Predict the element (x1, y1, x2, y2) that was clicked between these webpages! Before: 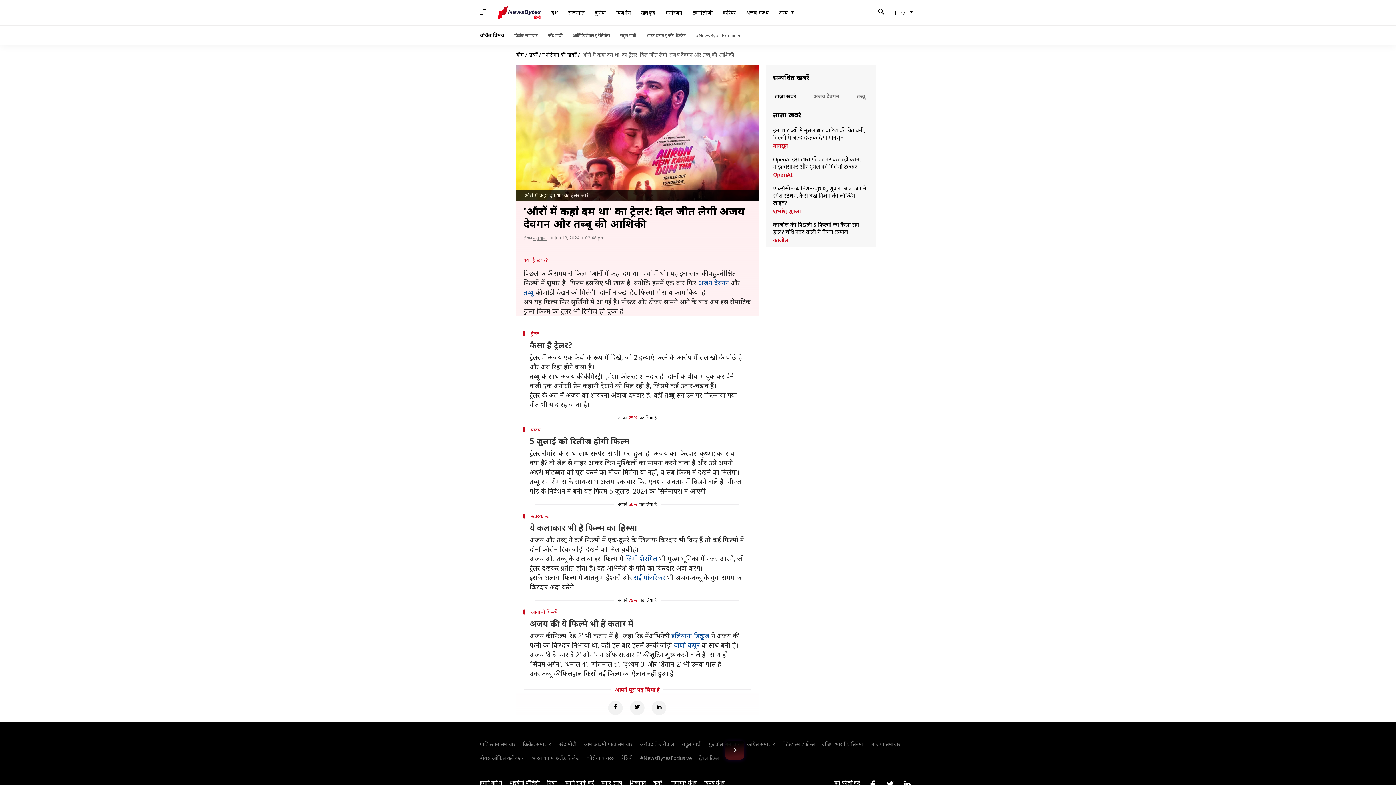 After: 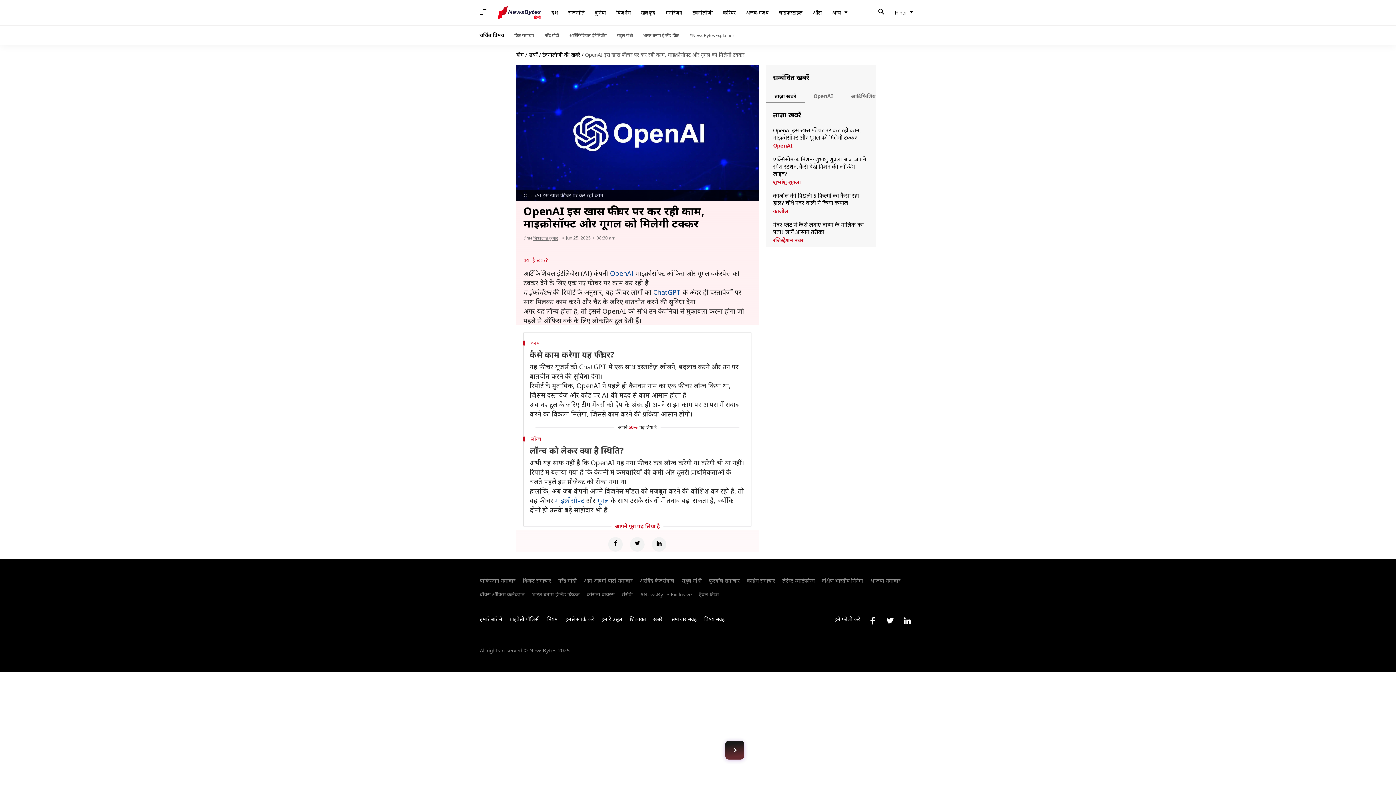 Action: bbox: (773, 156, 869, 170) label: OpenAI इस खास फीचर पर कर रही काम, माइक्रोसॉफ्ट और गूगल को मिलेगी टक्कर